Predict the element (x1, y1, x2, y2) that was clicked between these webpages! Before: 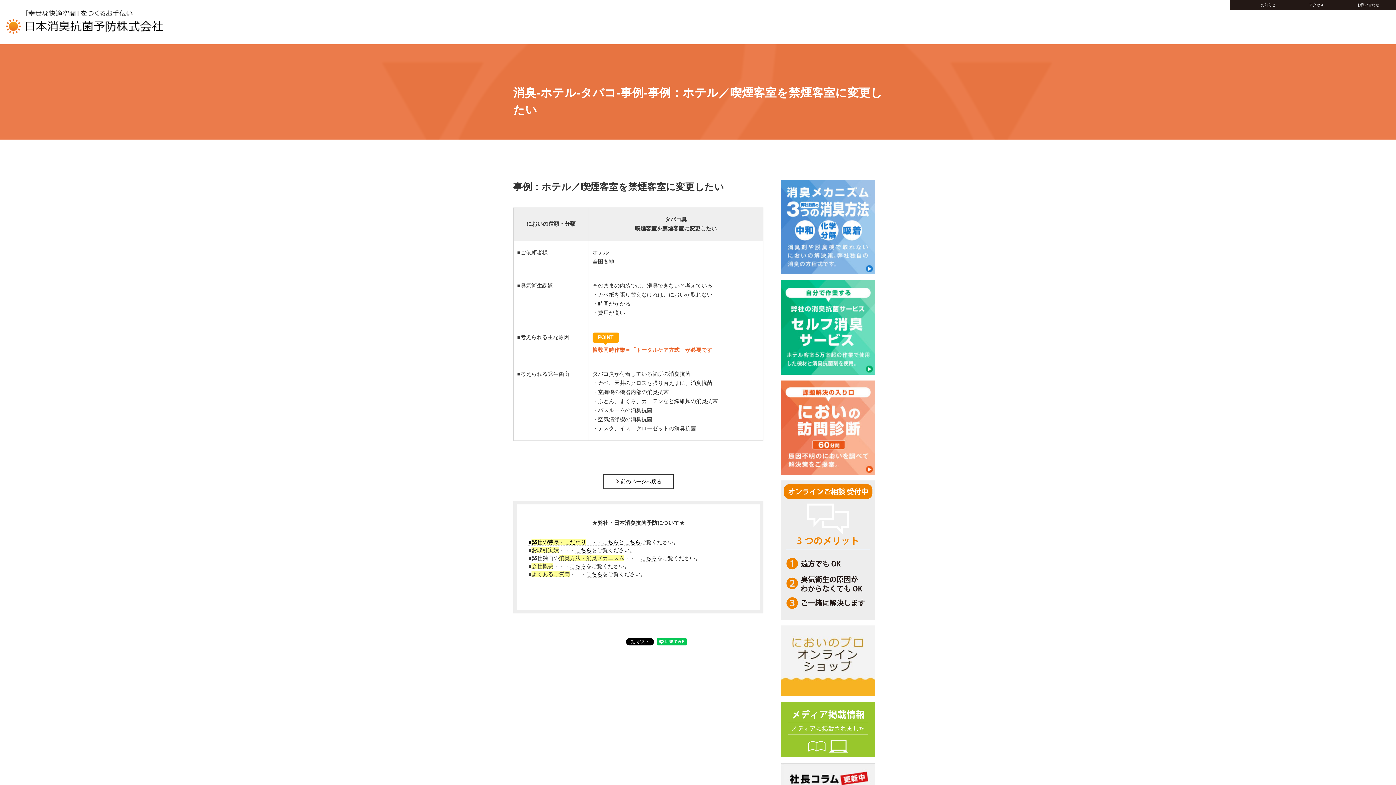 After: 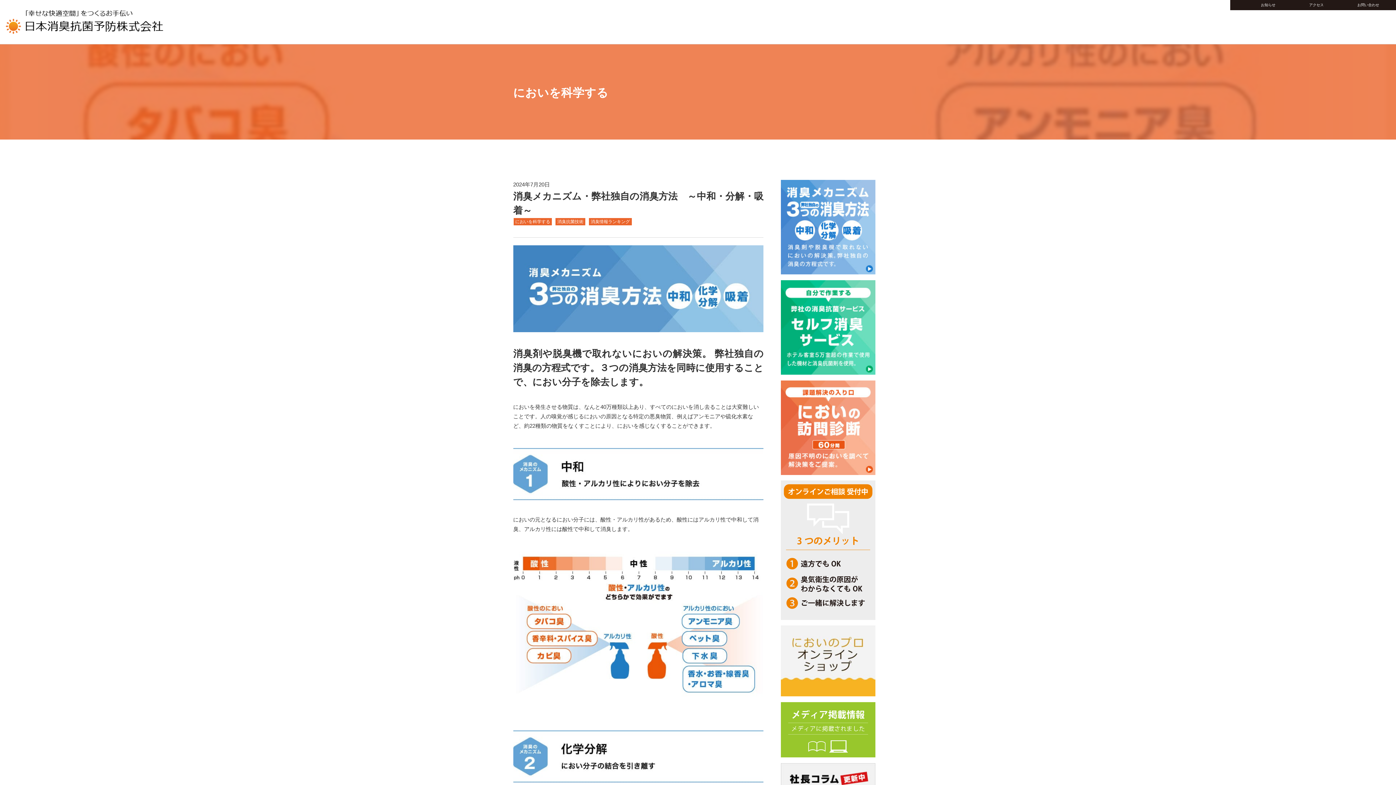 Action: bbox: (781, 223, 875, 230)